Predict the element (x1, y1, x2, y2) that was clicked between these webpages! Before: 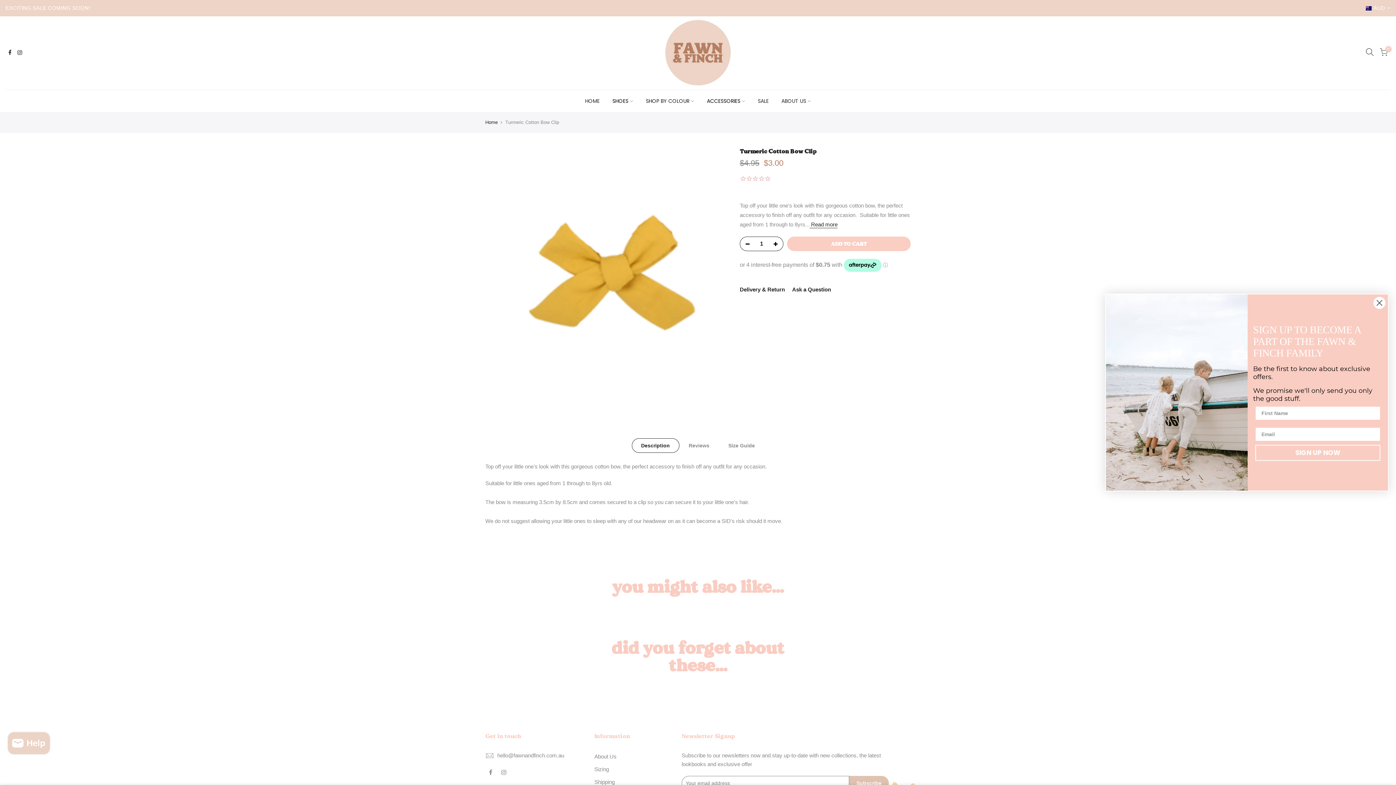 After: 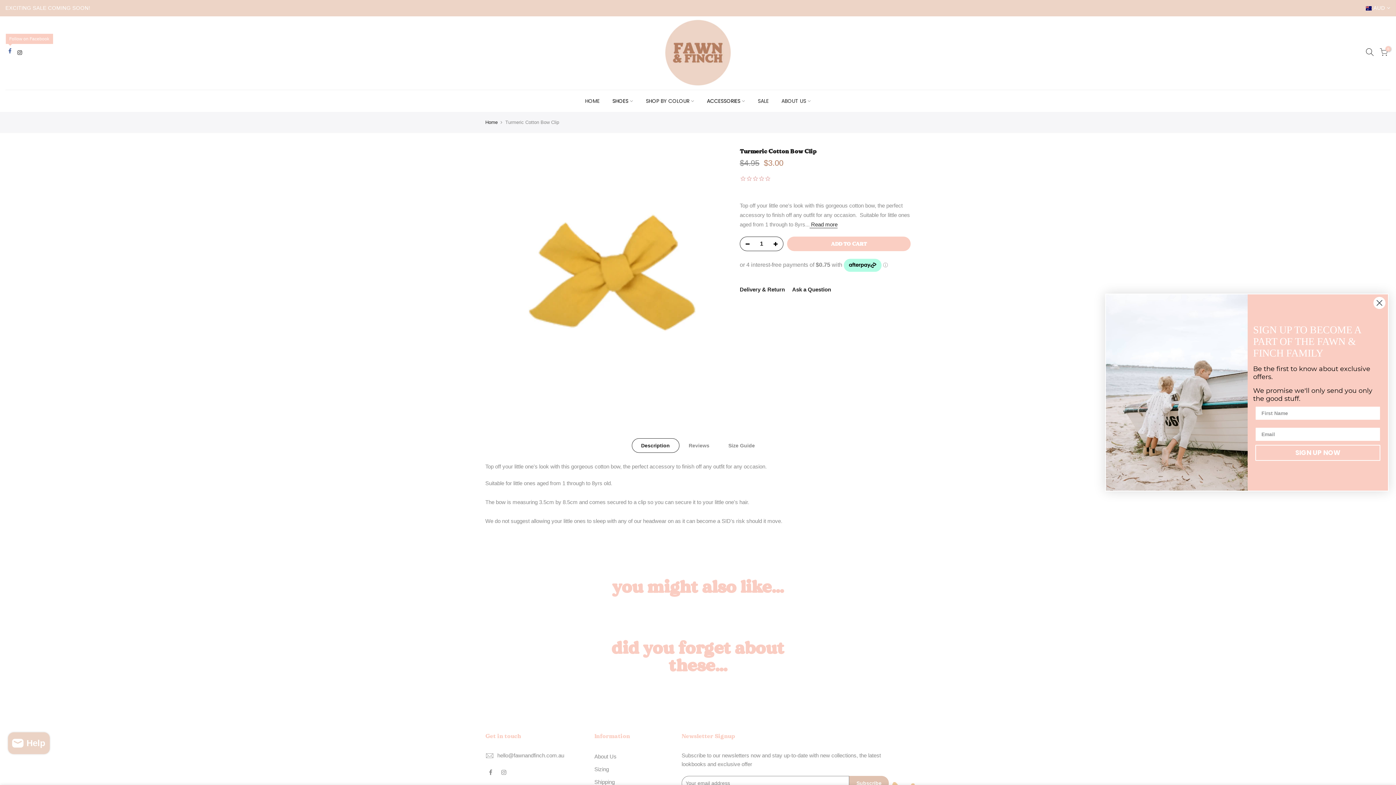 Action: bbox: (8, 48, 11, 57)